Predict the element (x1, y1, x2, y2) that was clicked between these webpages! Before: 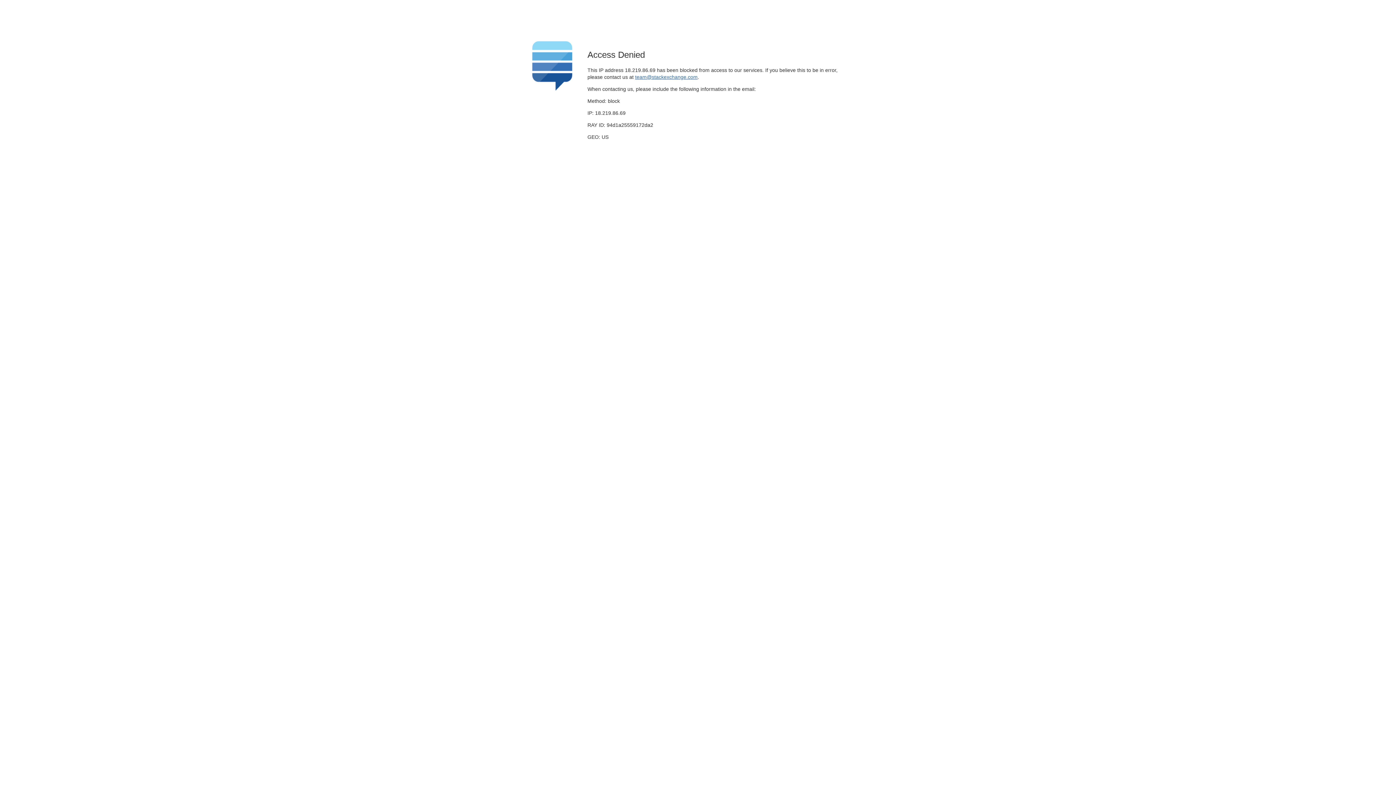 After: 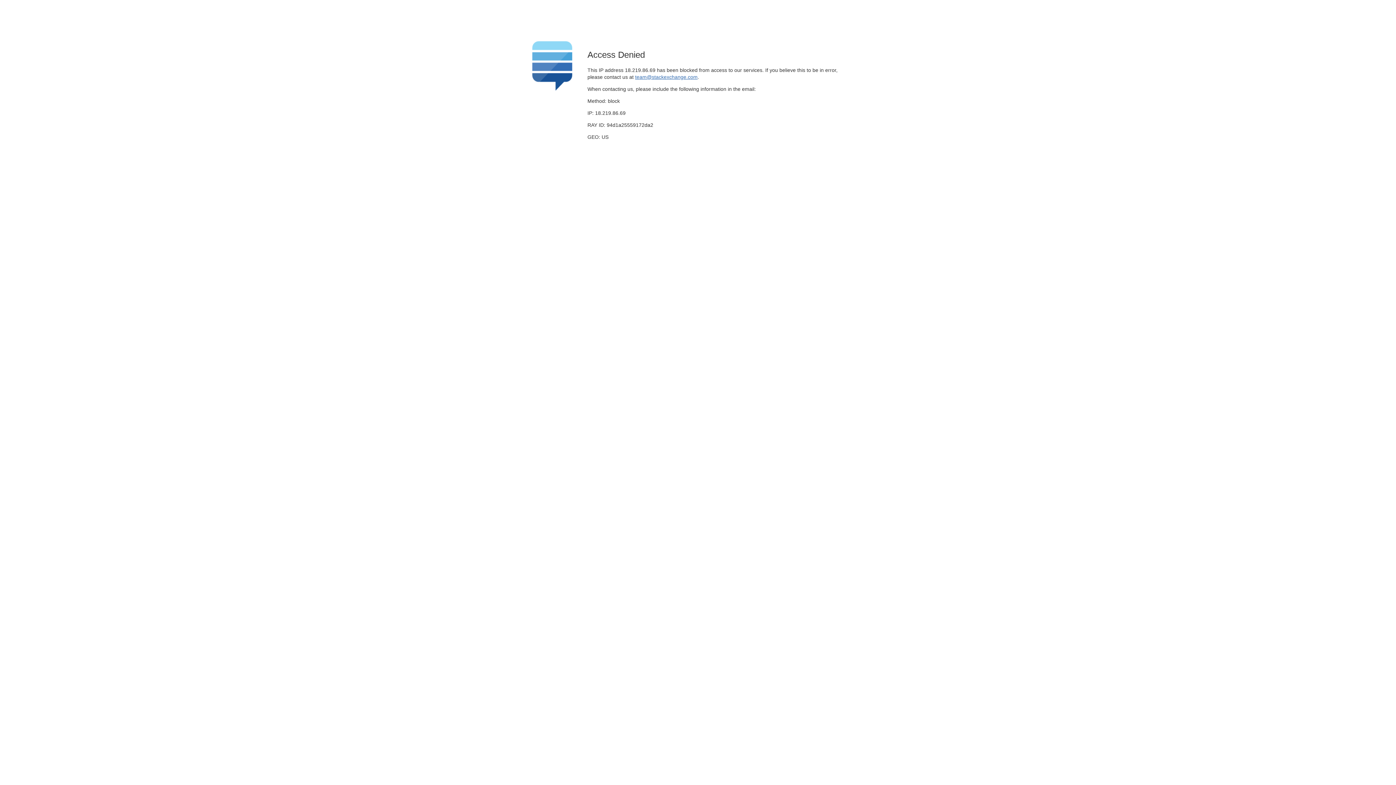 Action: label: team@stackexchange.com bbox: (635, 74, 697, 79)